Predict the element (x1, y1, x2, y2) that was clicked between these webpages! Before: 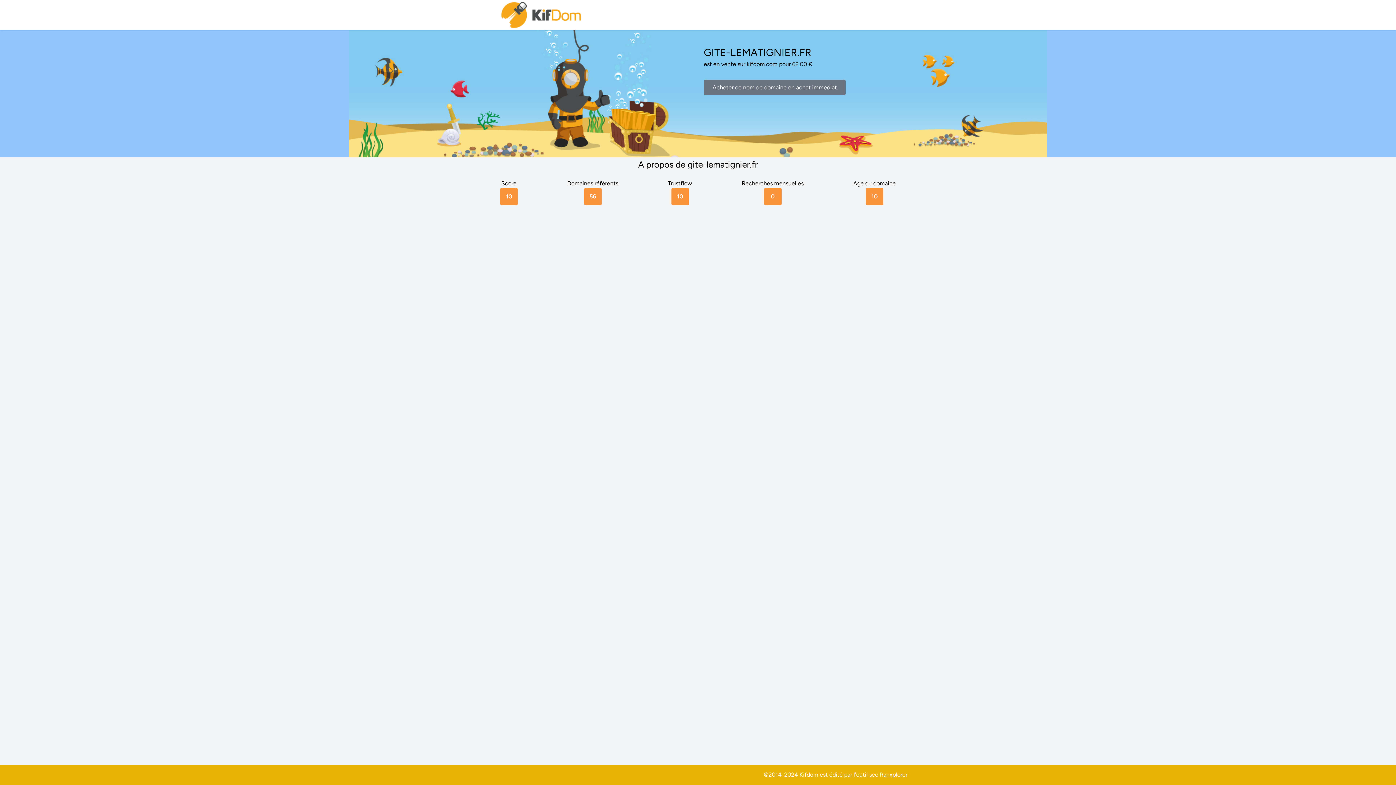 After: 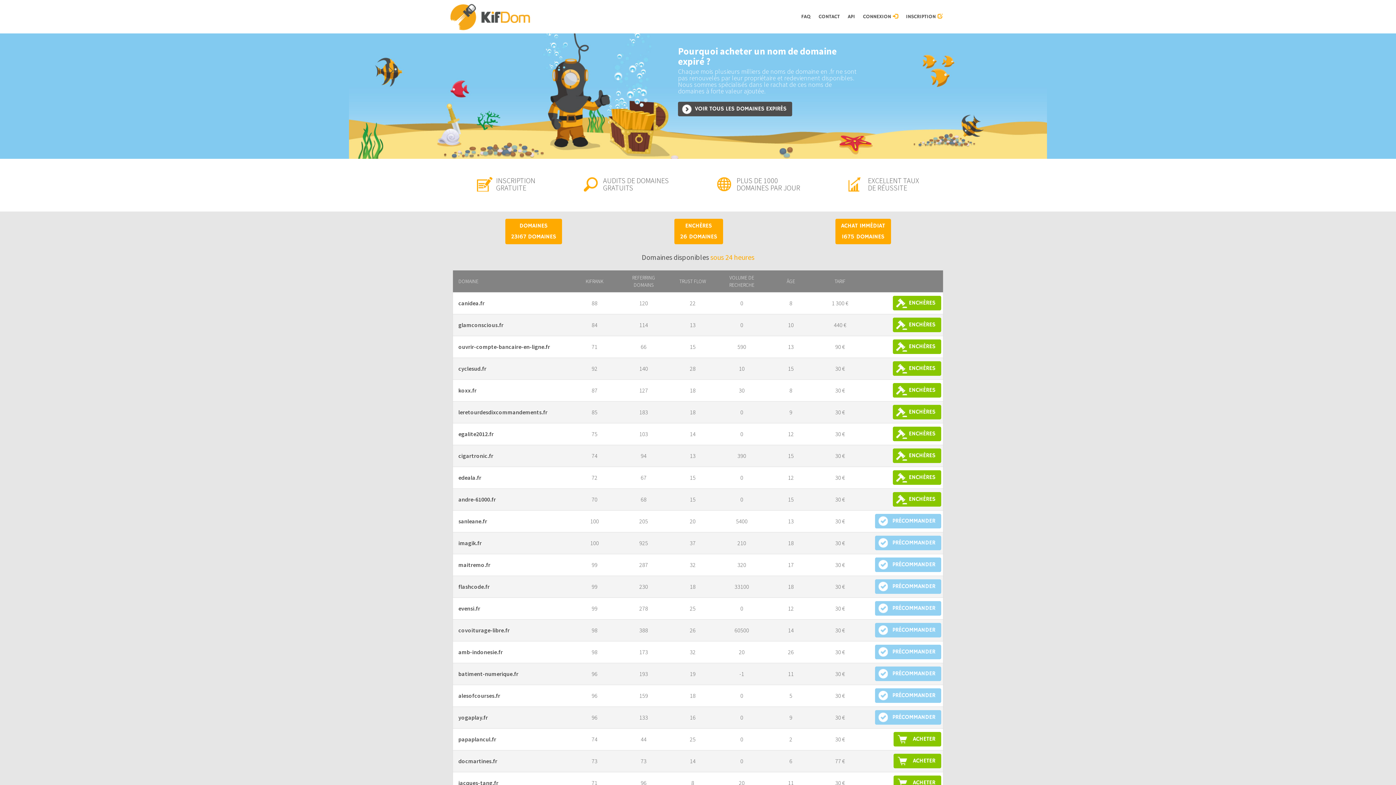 Action: bbox: (500, 0, 583, 30)